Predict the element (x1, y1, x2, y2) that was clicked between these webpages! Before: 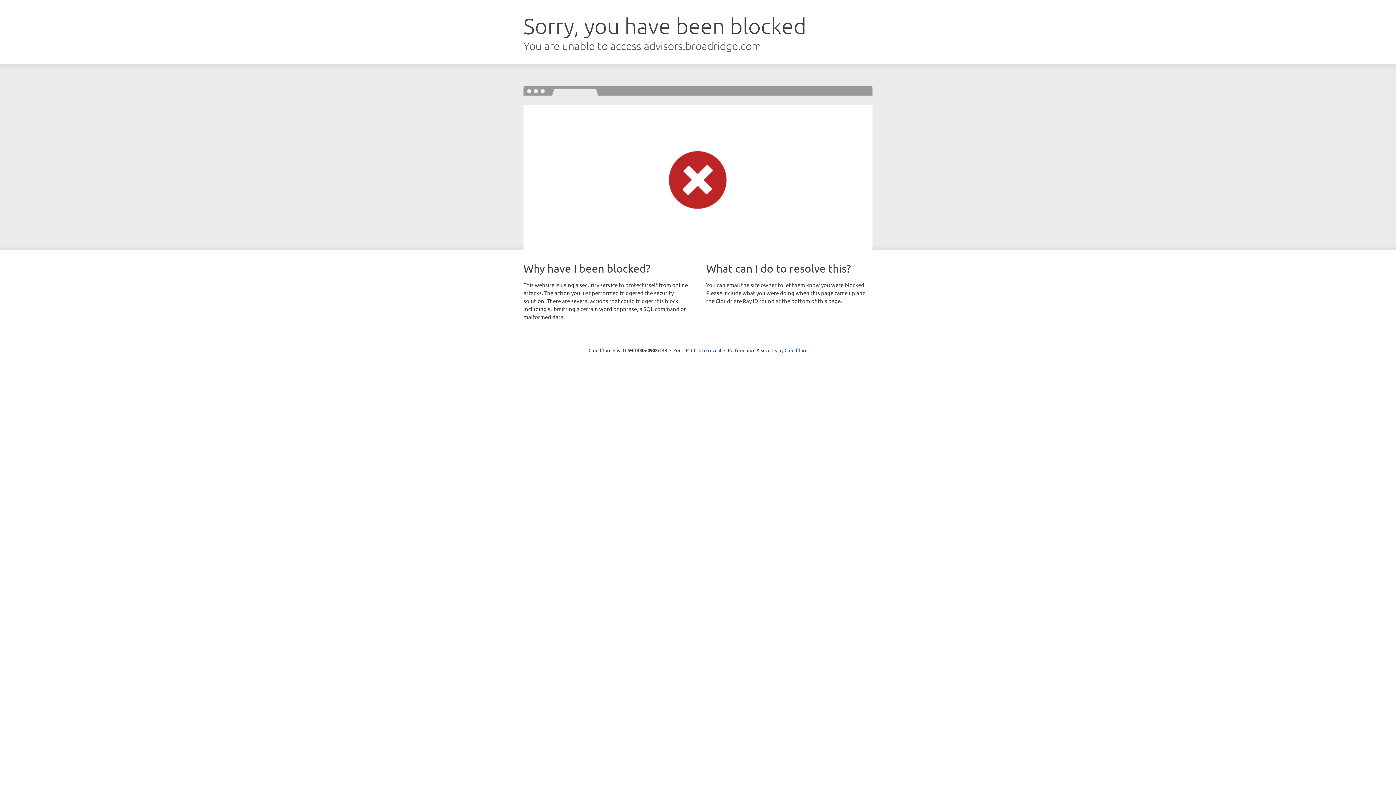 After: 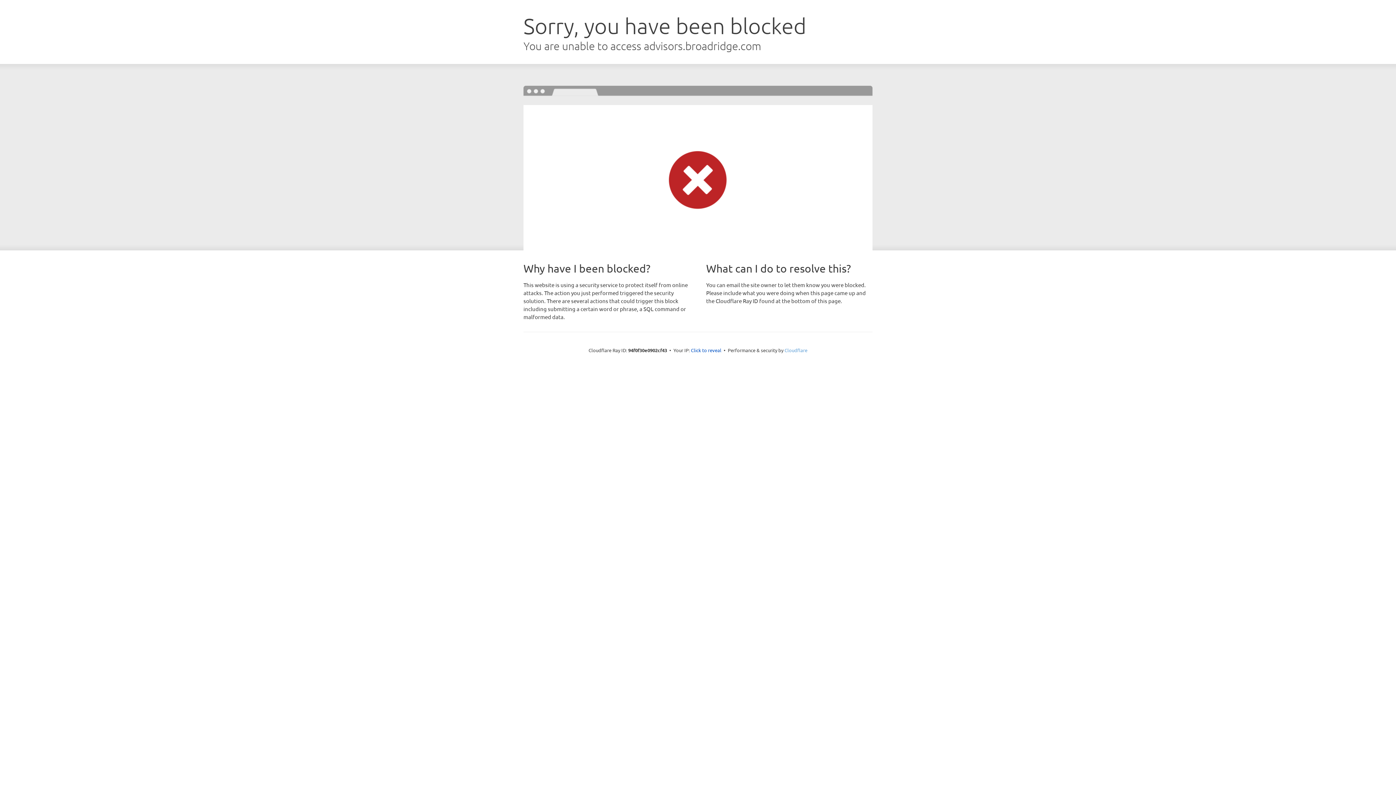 Action: bbox: (784, 347, 807, 353) label: Cloudflare